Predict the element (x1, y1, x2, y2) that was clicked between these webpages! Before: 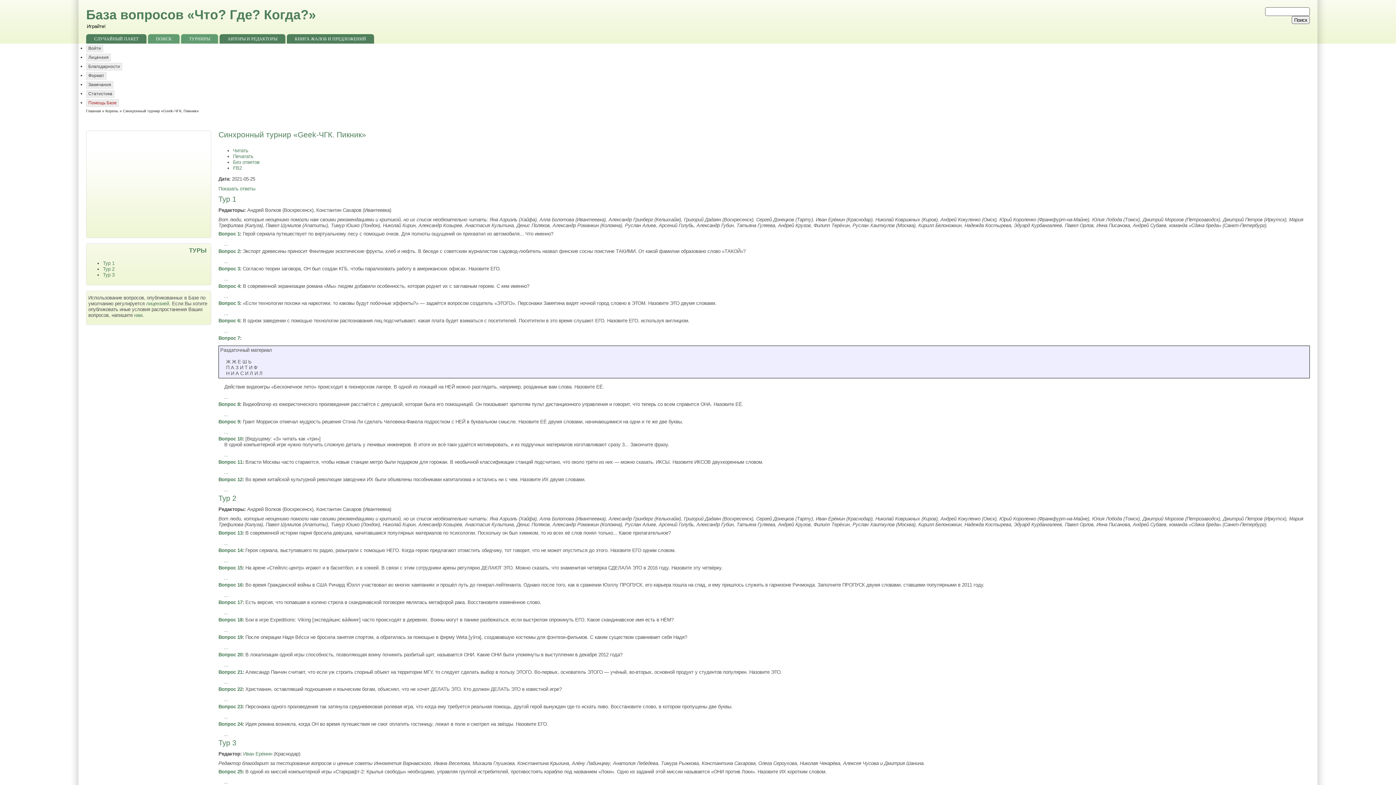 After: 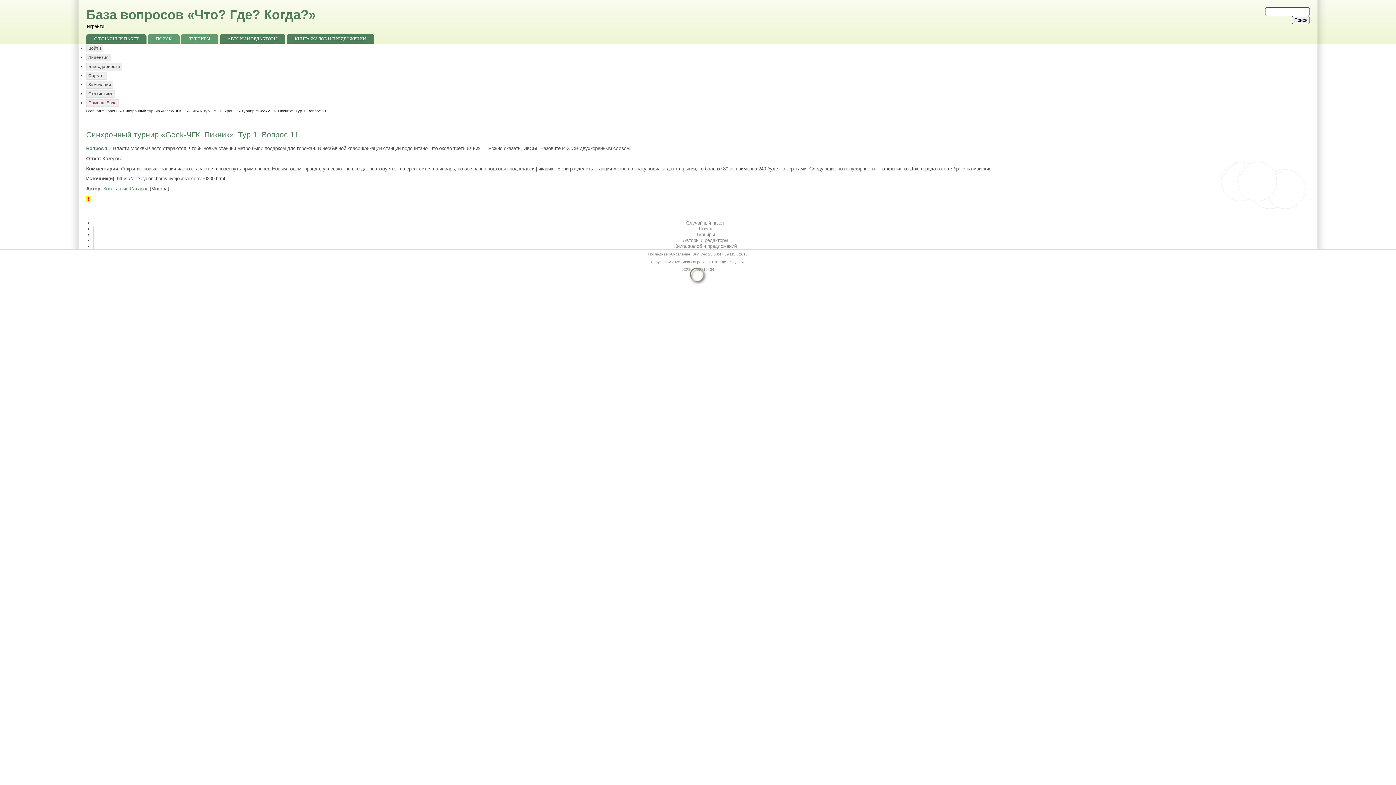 Action: label: Вопрос 11 bbox: (218, 459, 242, 465)